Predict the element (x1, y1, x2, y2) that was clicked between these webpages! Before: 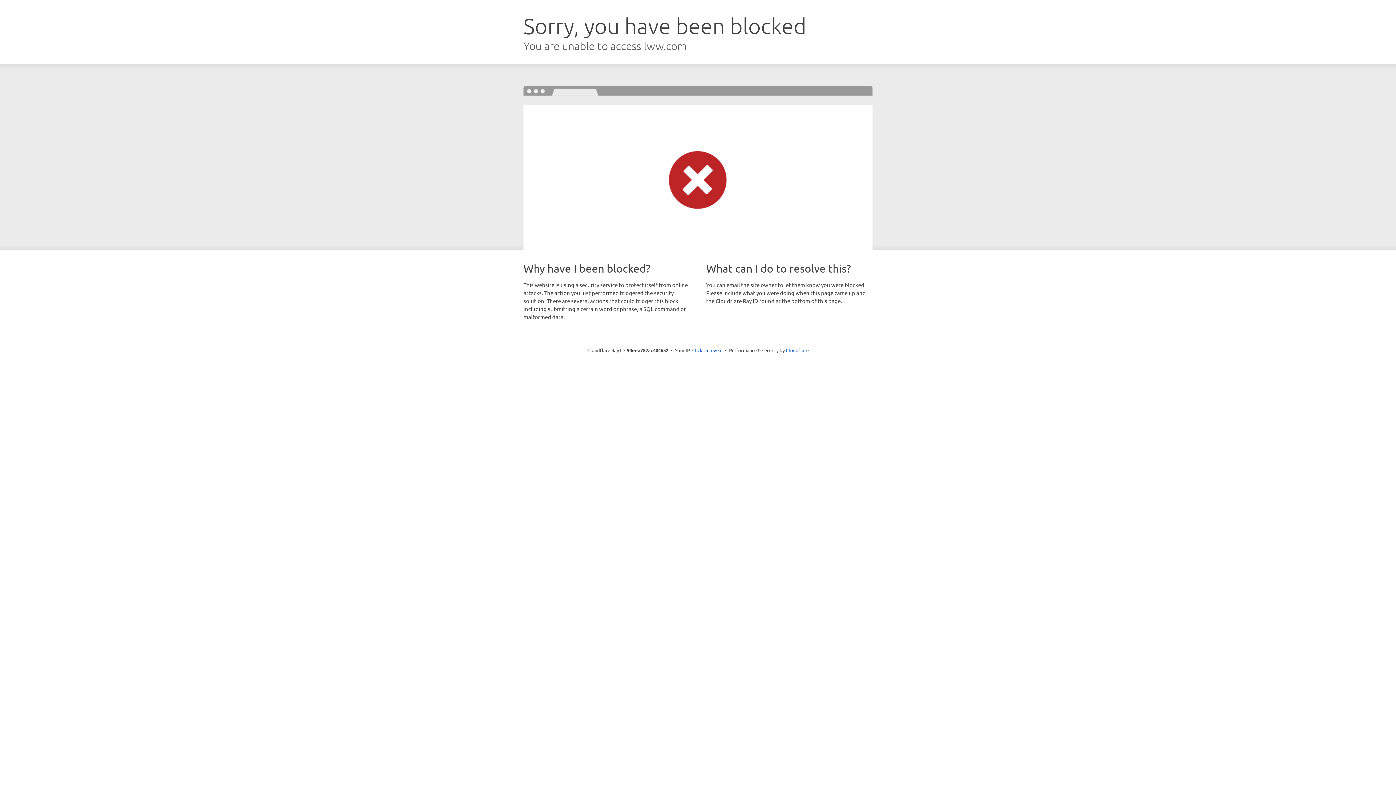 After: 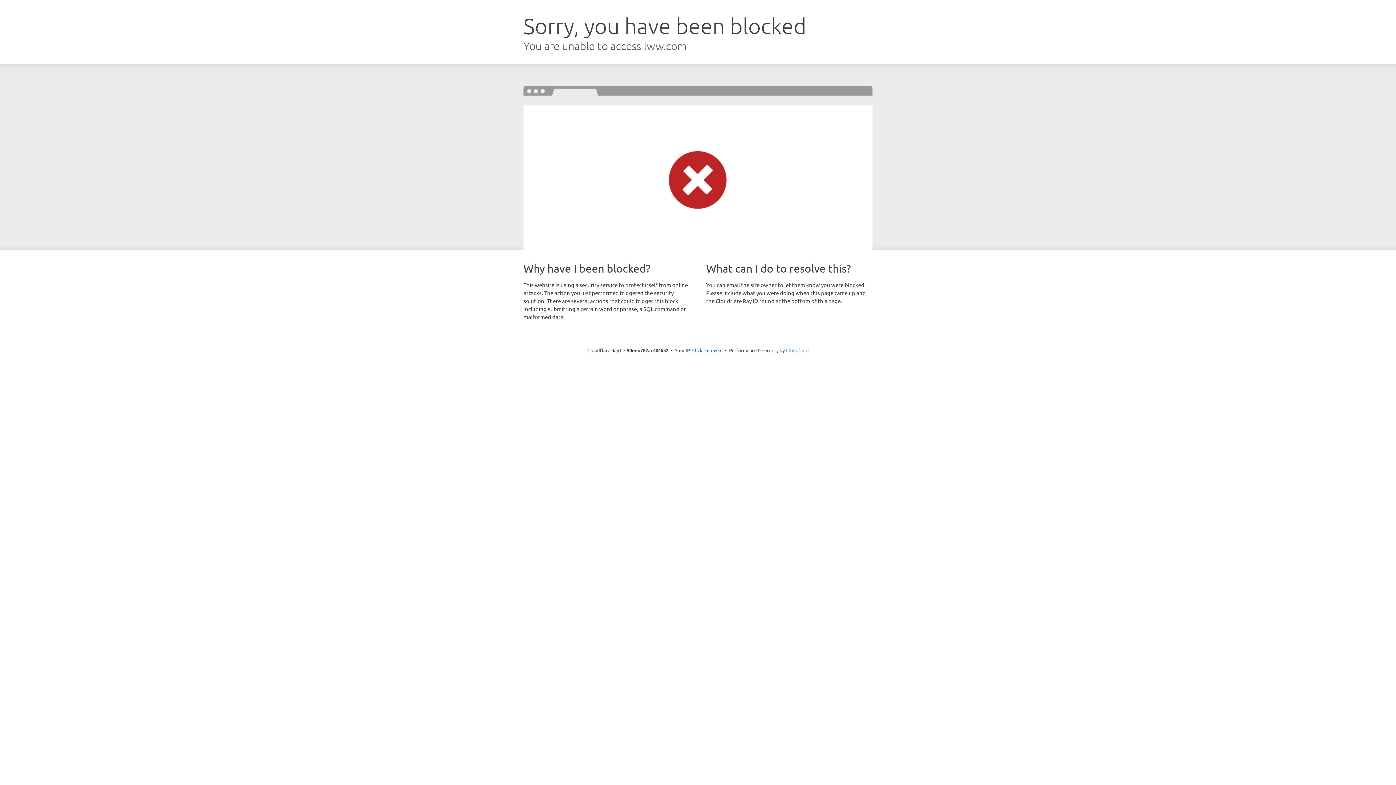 Action: label: Cloudflare bbox: (786, 347, 808, 353)